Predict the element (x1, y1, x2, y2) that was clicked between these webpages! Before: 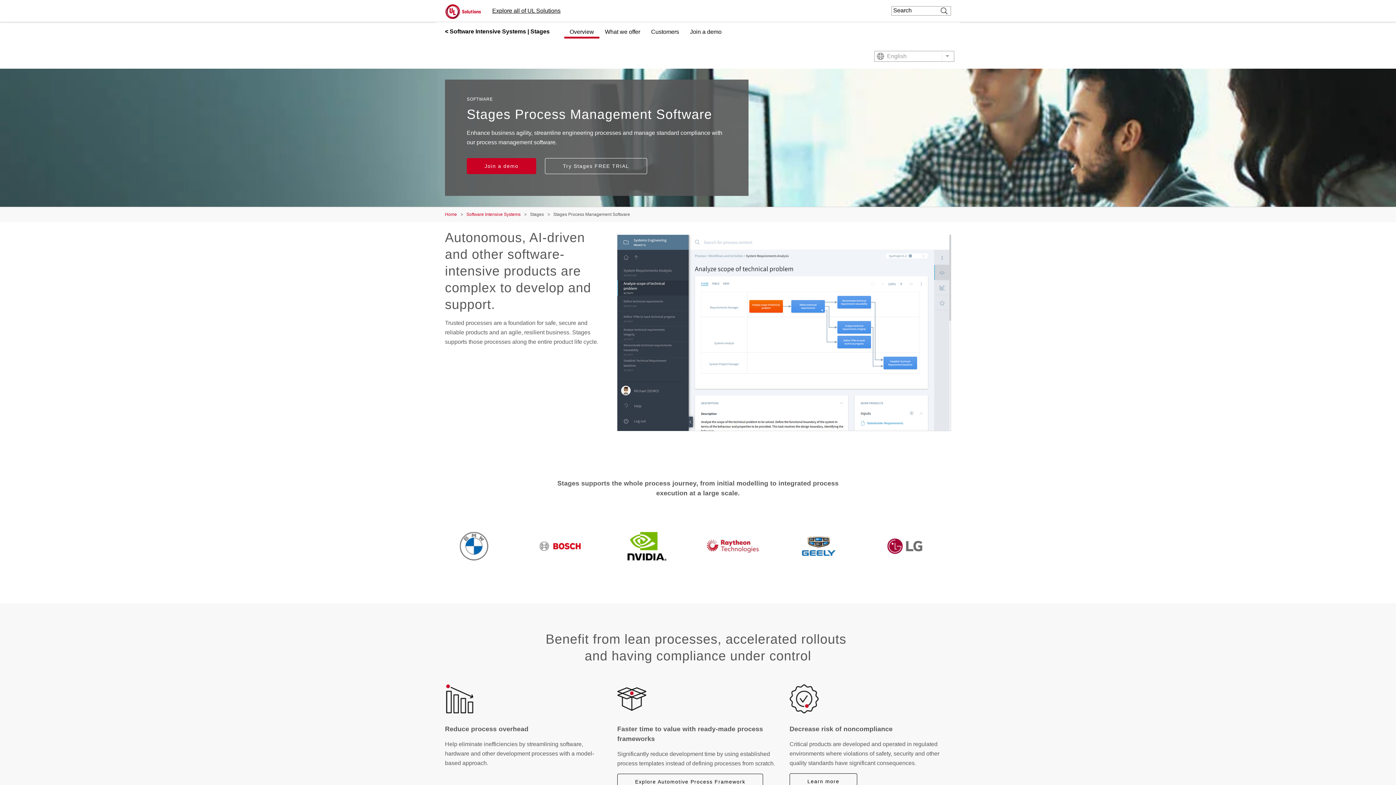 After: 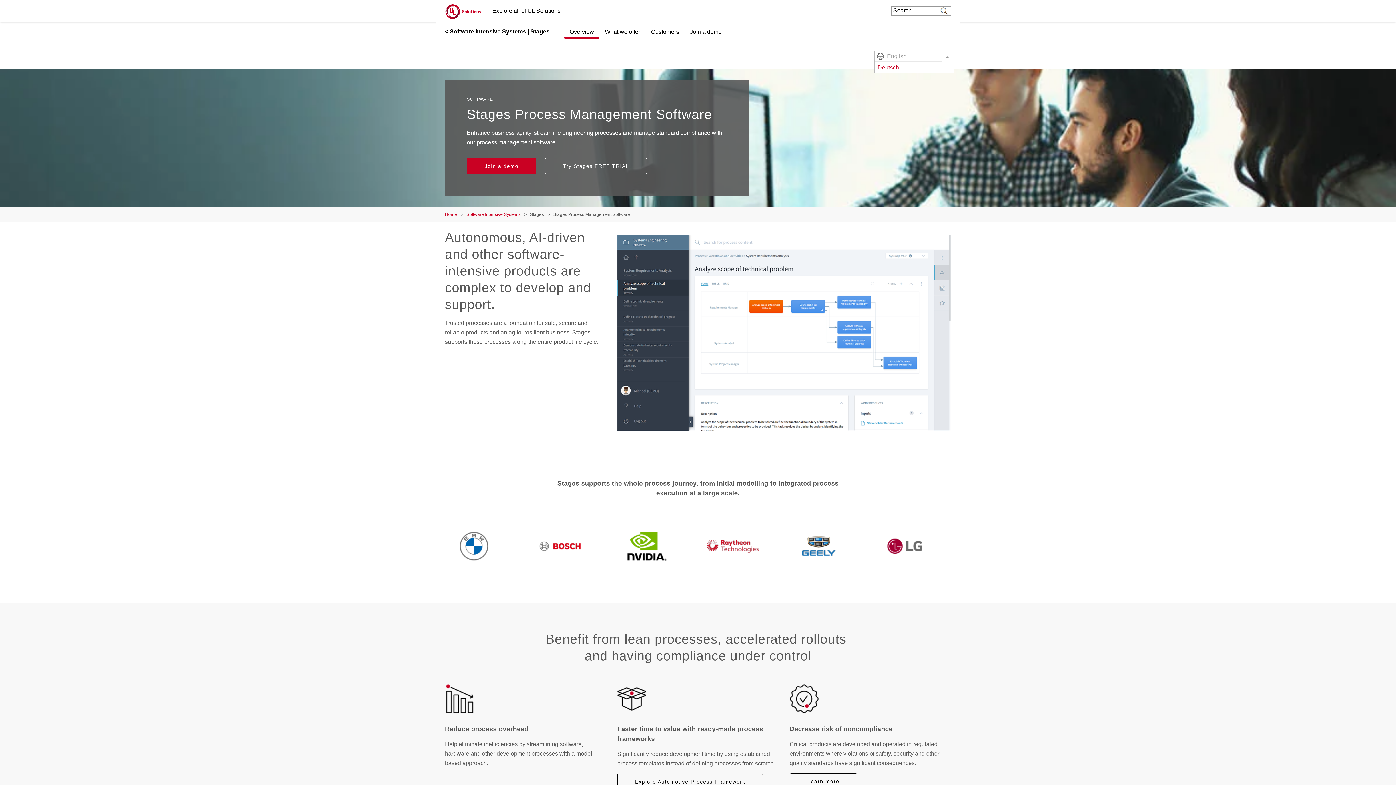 Action: bbox: (942, 51, 954, 61) label: List additional actions